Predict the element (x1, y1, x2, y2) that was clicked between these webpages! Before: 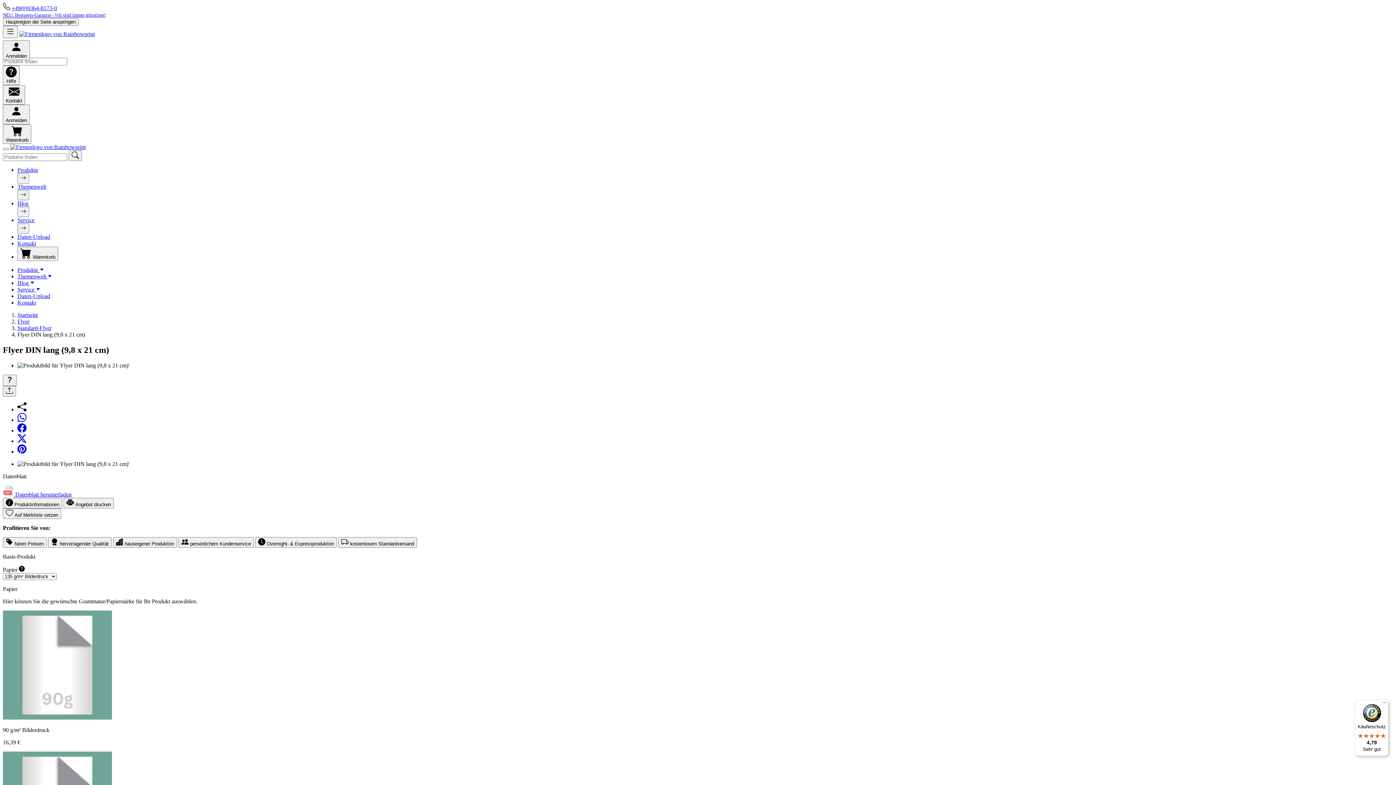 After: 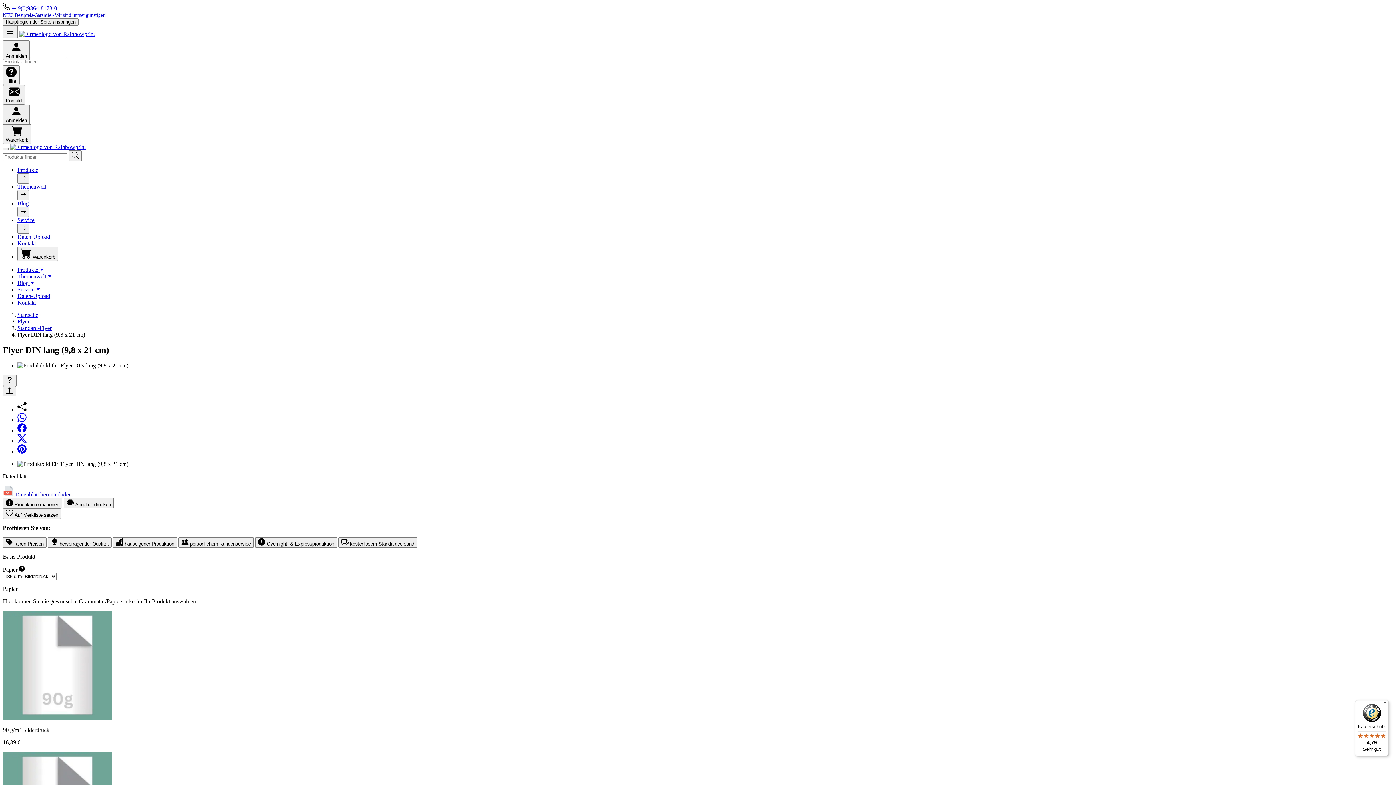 Action: bbox: (17, 402, 1393, 413)